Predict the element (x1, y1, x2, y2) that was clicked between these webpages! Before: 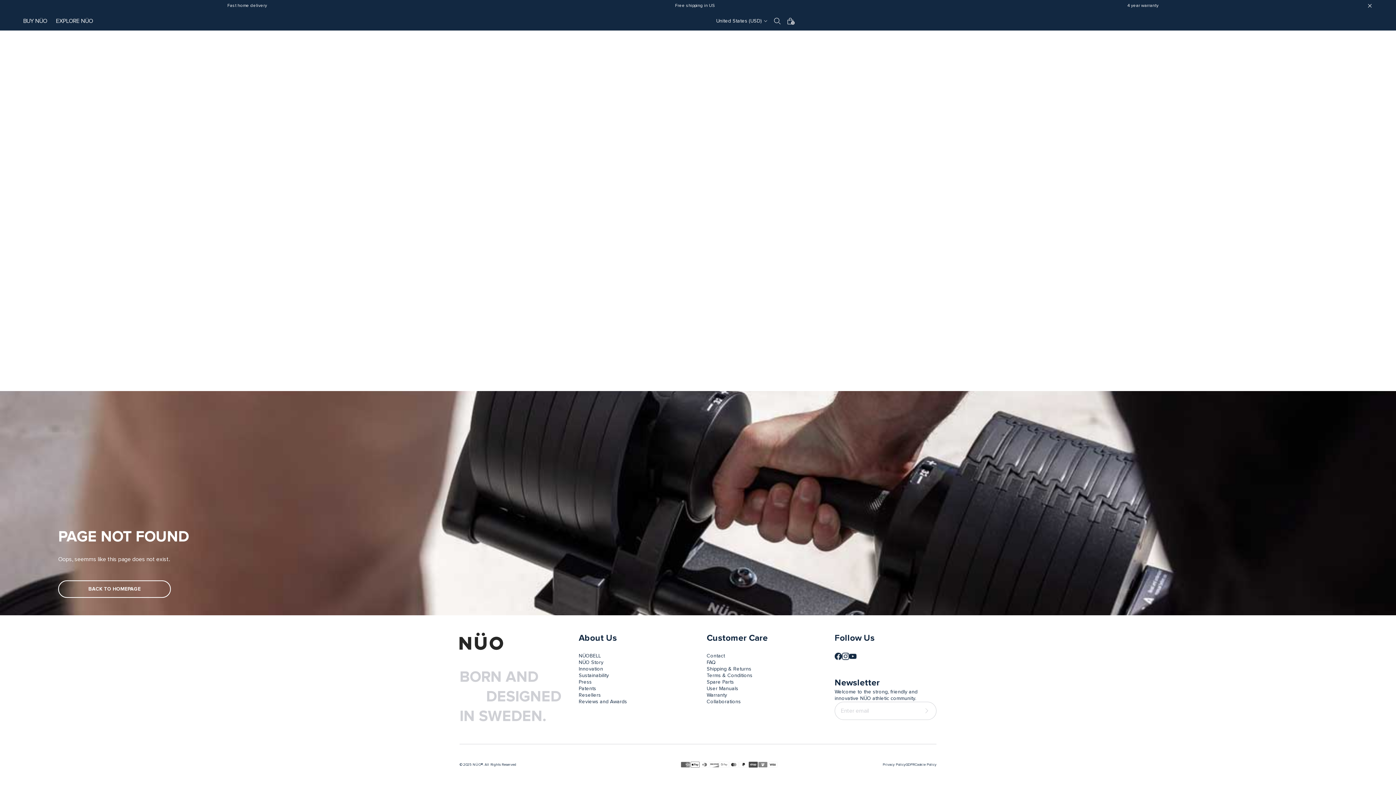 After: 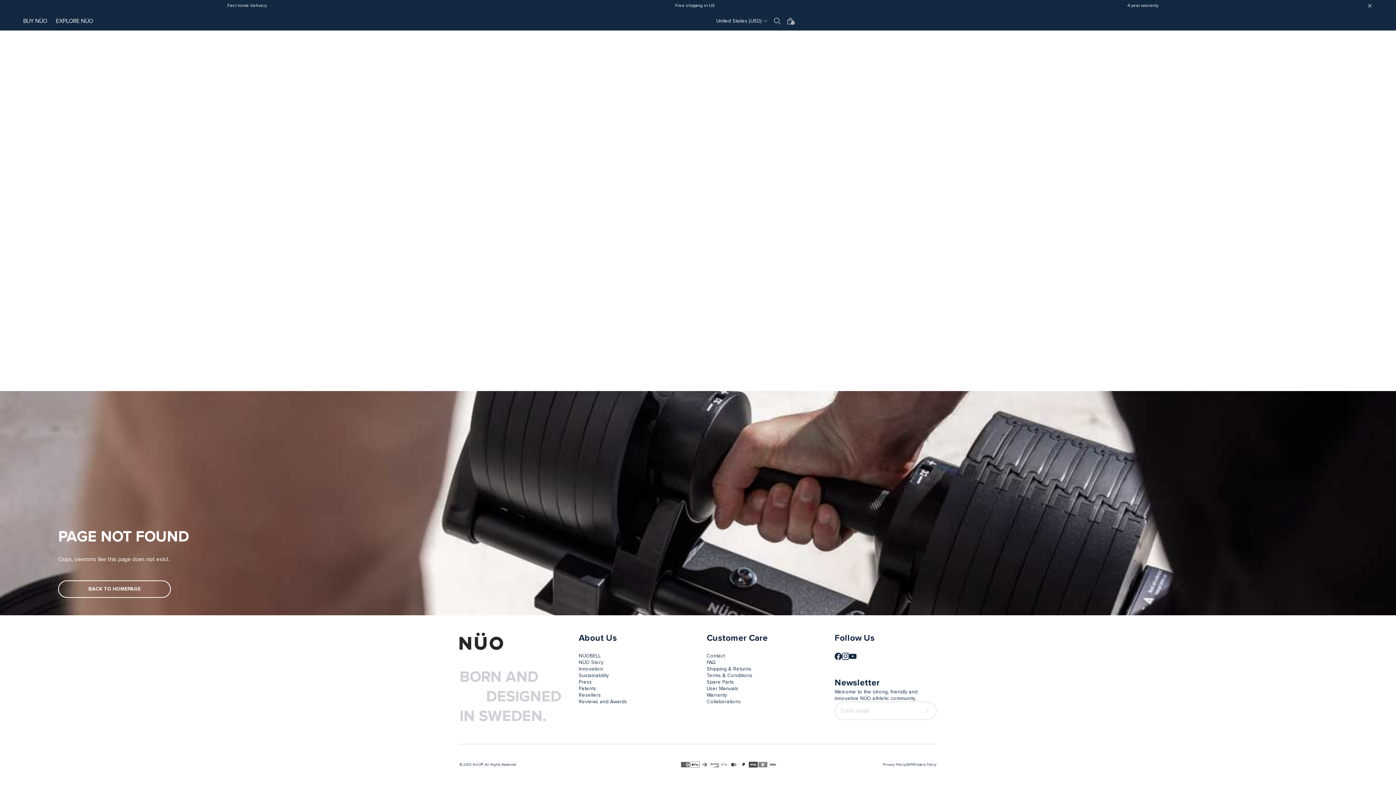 Action: bbox: (842, 652, 849, 660)